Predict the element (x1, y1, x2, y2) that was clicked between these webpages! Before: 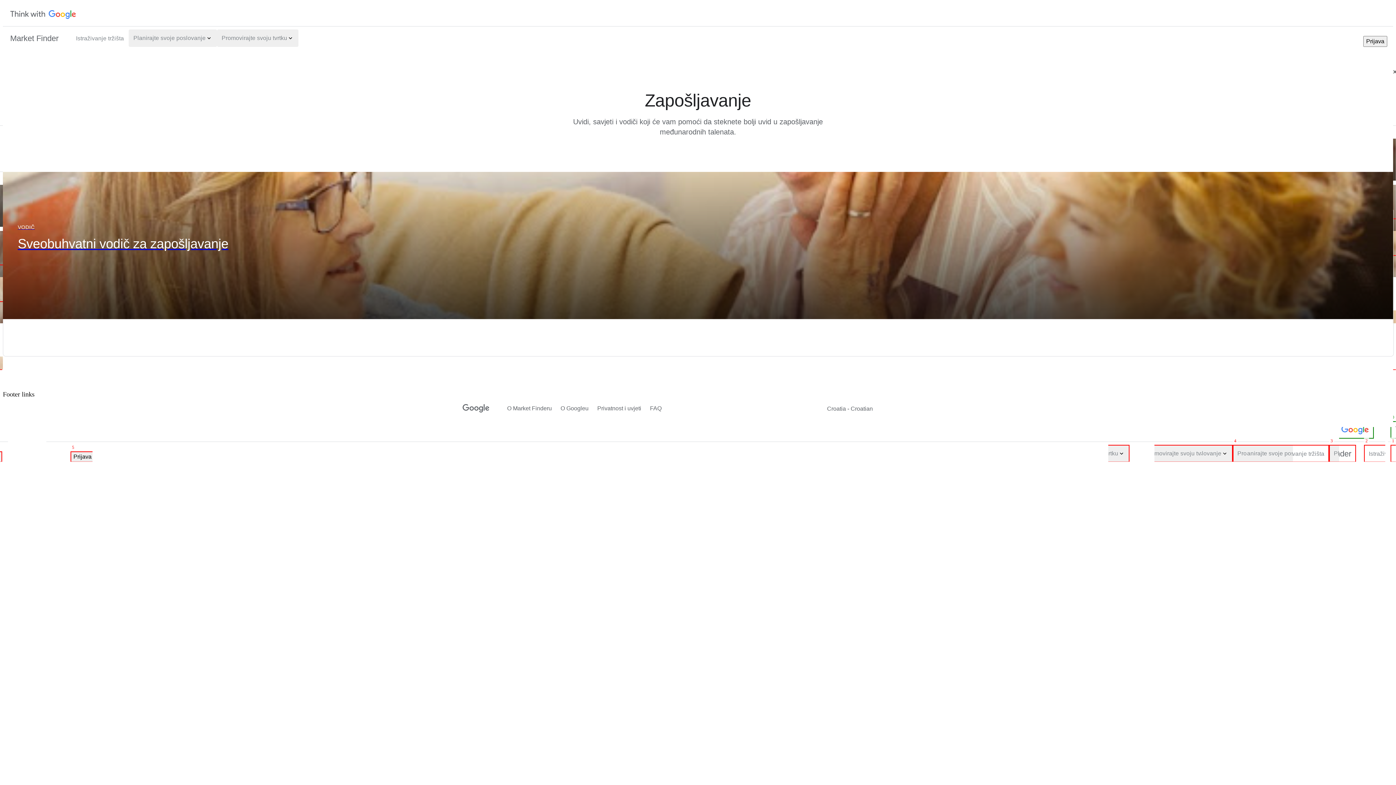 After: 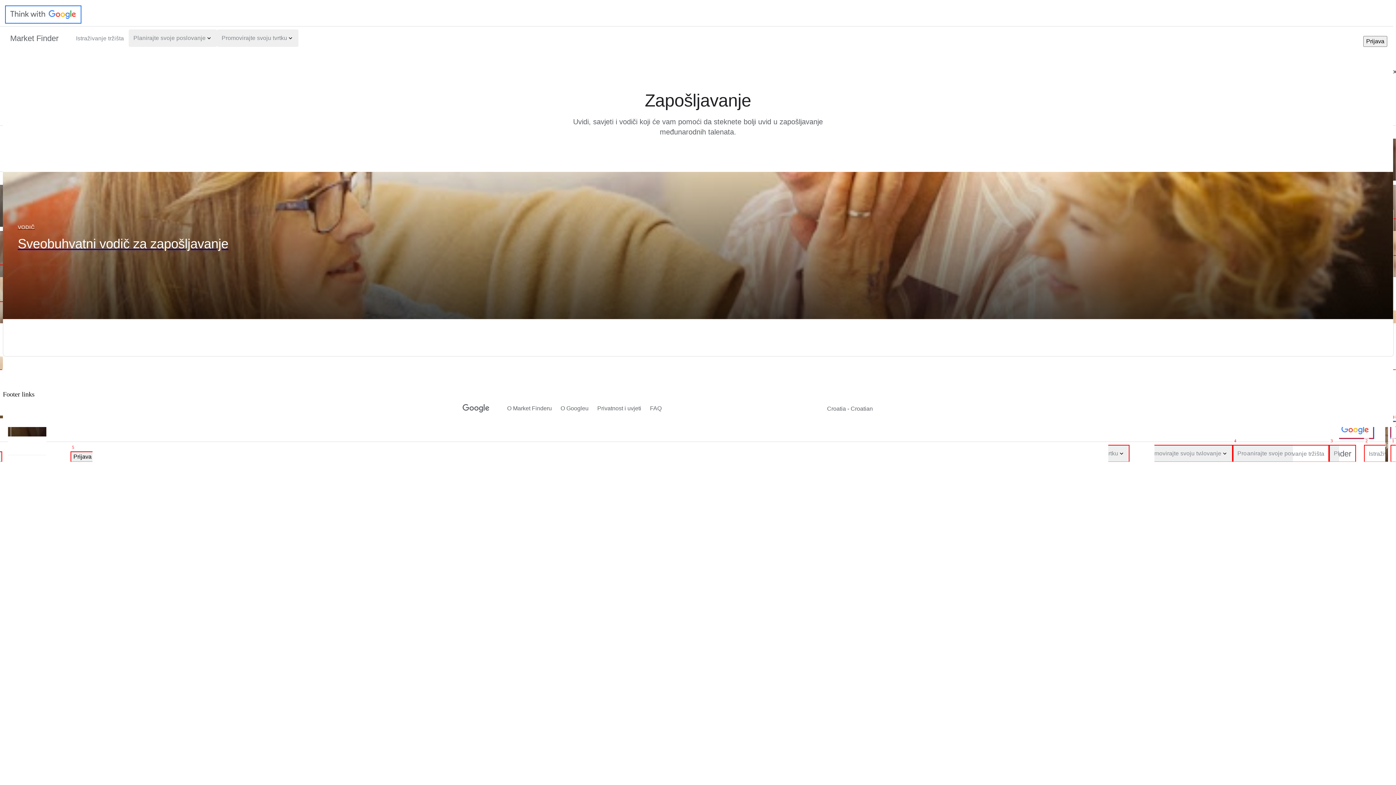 Action: bbox: (5, 5, 81, 23)